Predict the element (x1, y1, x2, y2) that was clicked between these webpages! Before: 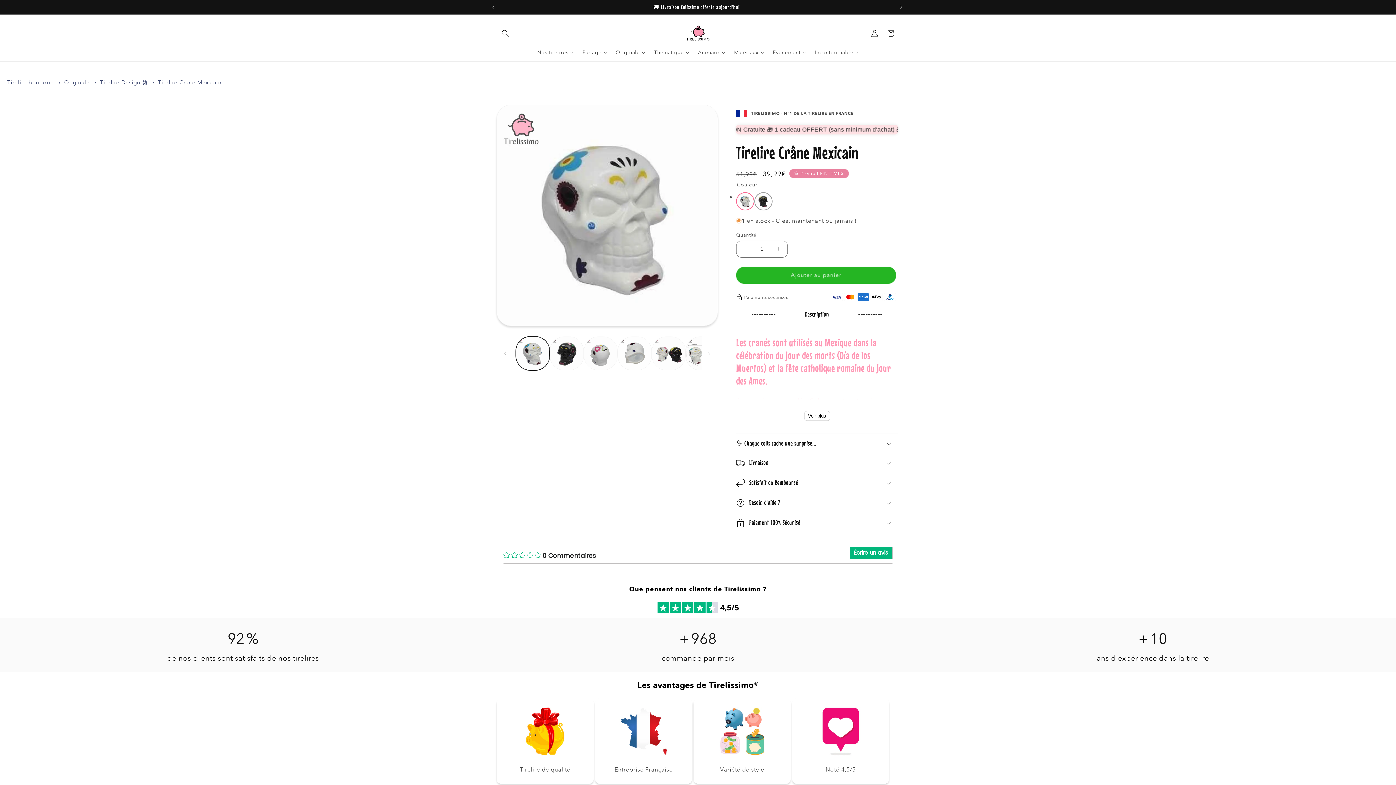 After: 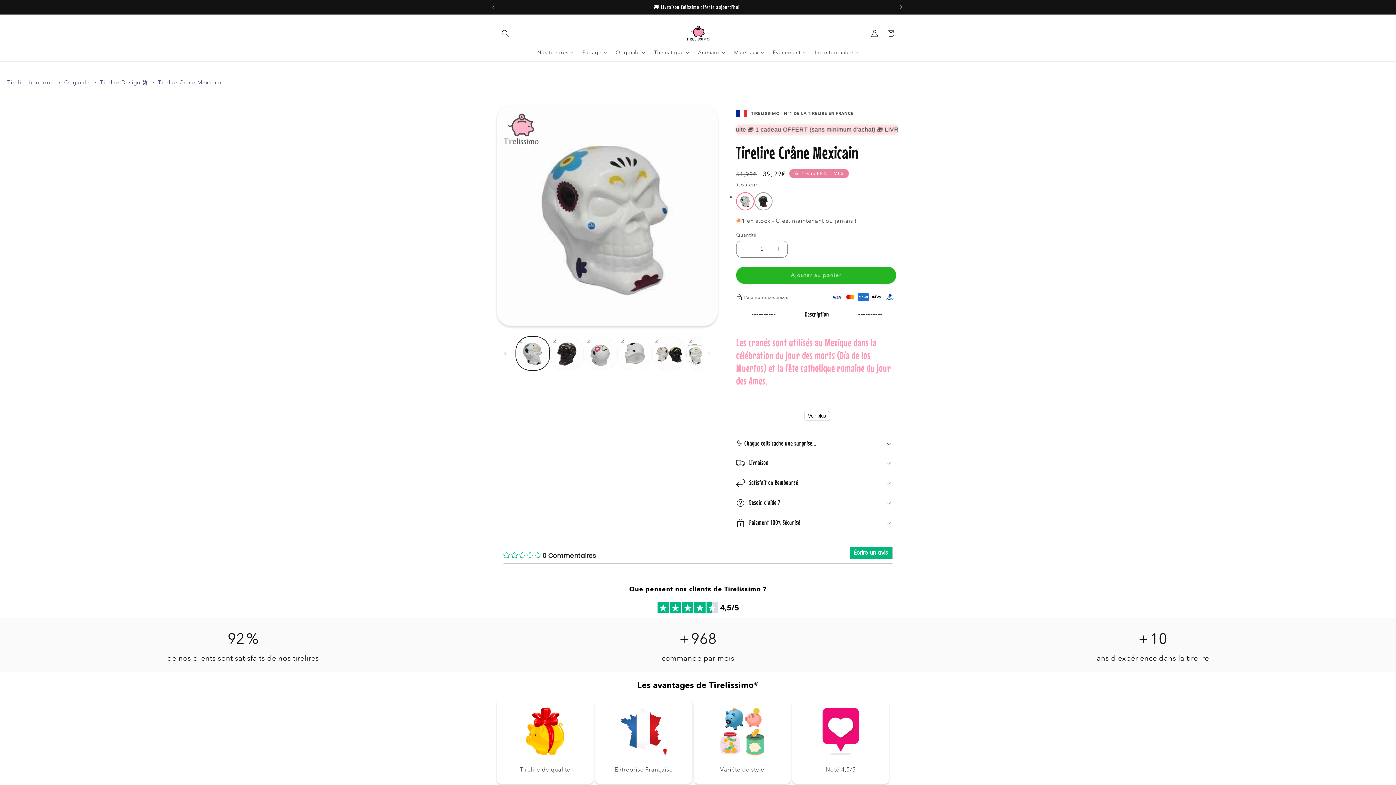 Action: label: Annonce suivante bbox: (894, 0, 910, 14)